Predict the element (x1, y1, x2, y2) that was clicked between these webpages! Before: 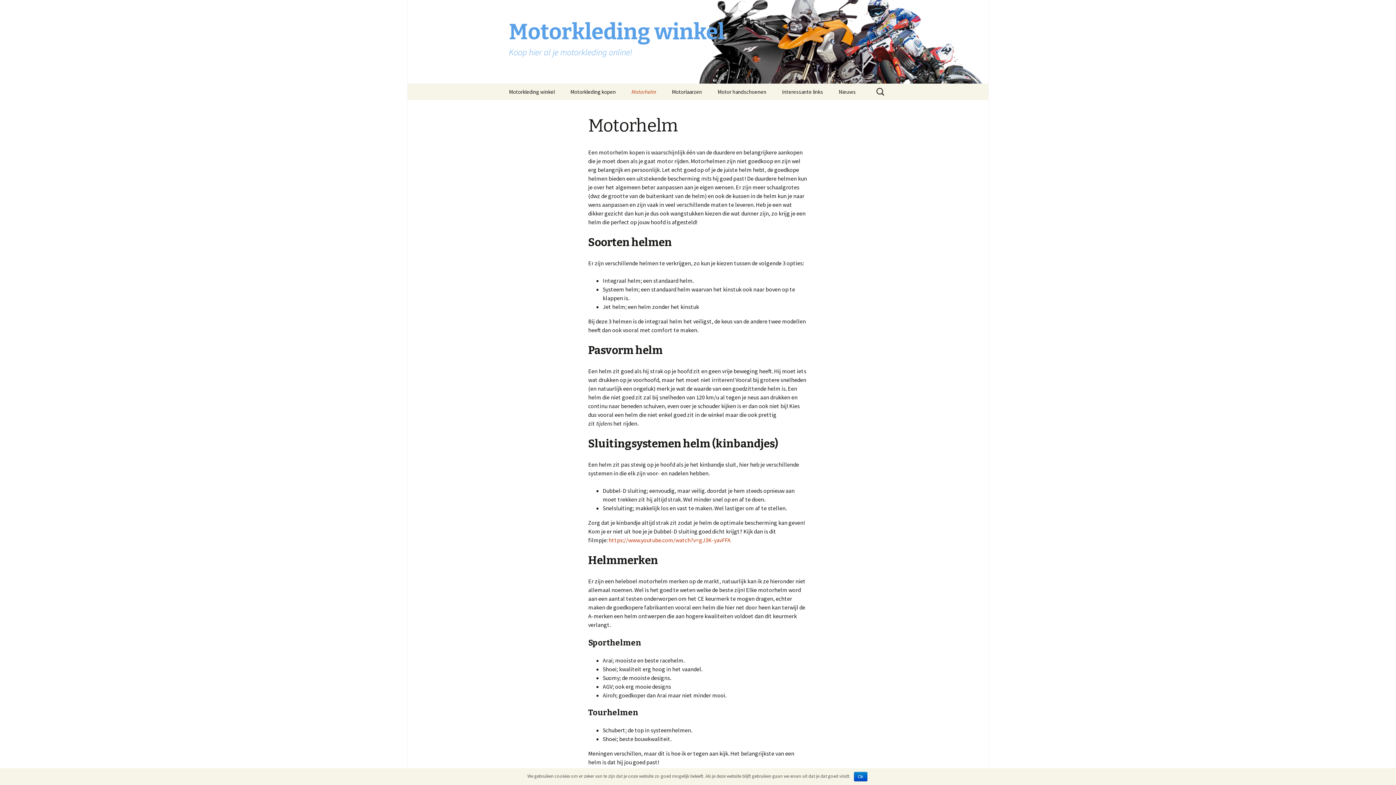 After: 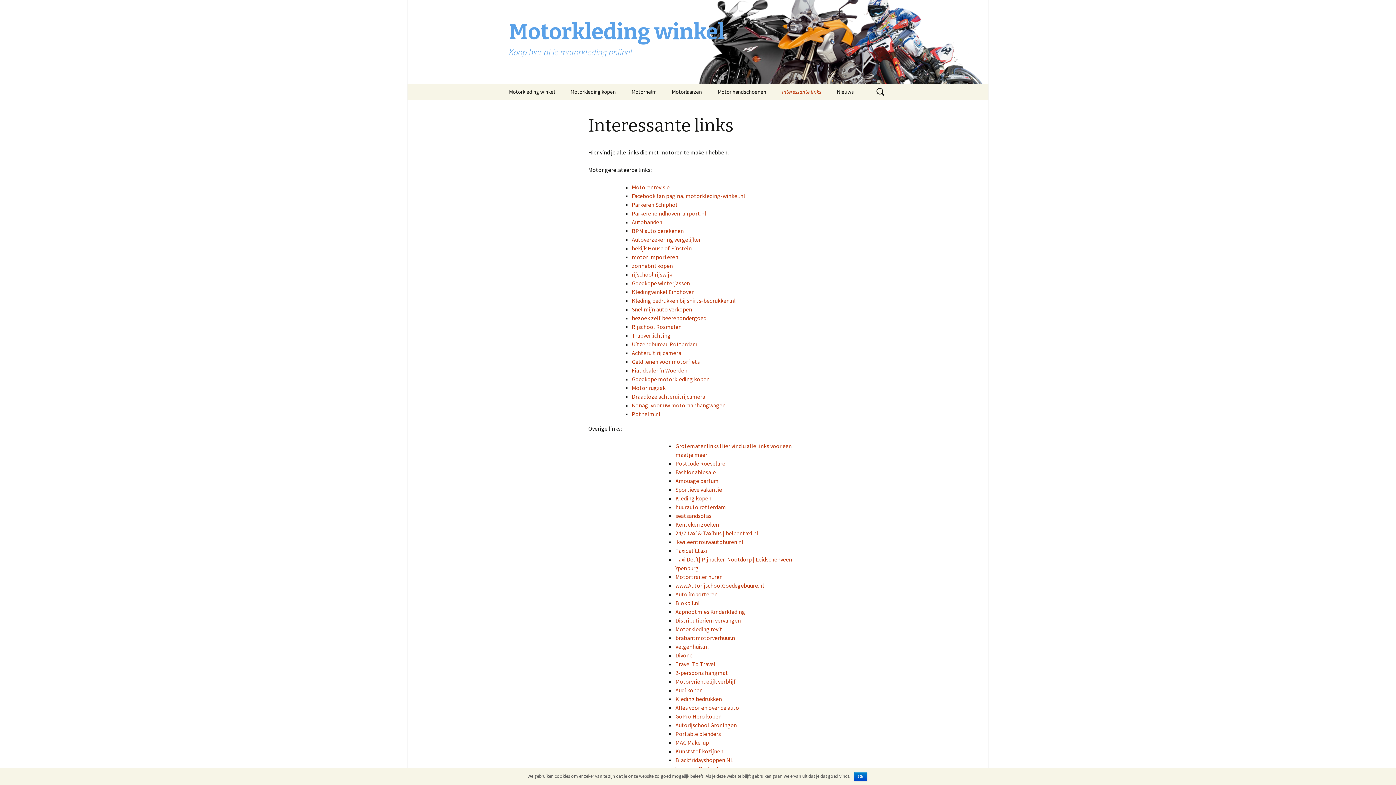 Action: bbox: (774, 83, 830, 100) label: Interessante links